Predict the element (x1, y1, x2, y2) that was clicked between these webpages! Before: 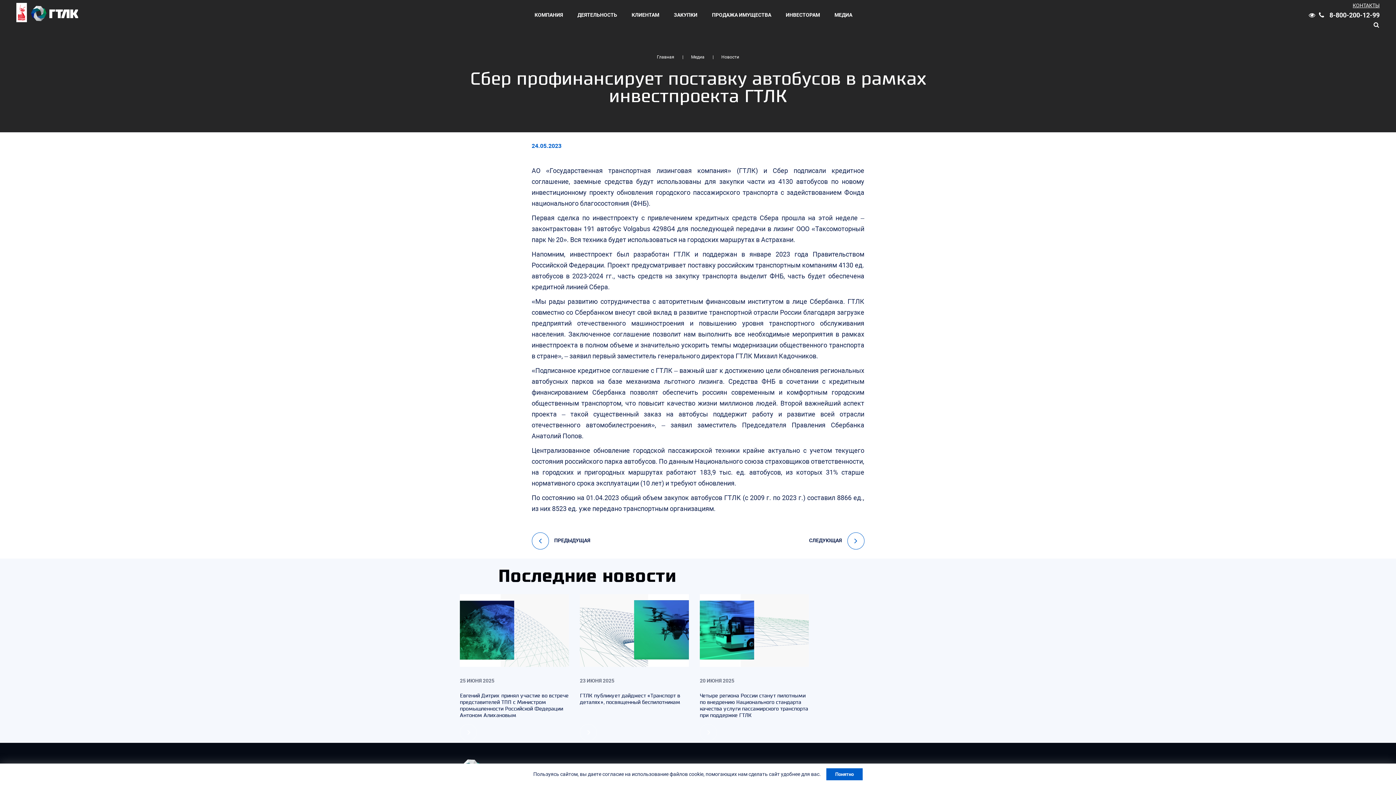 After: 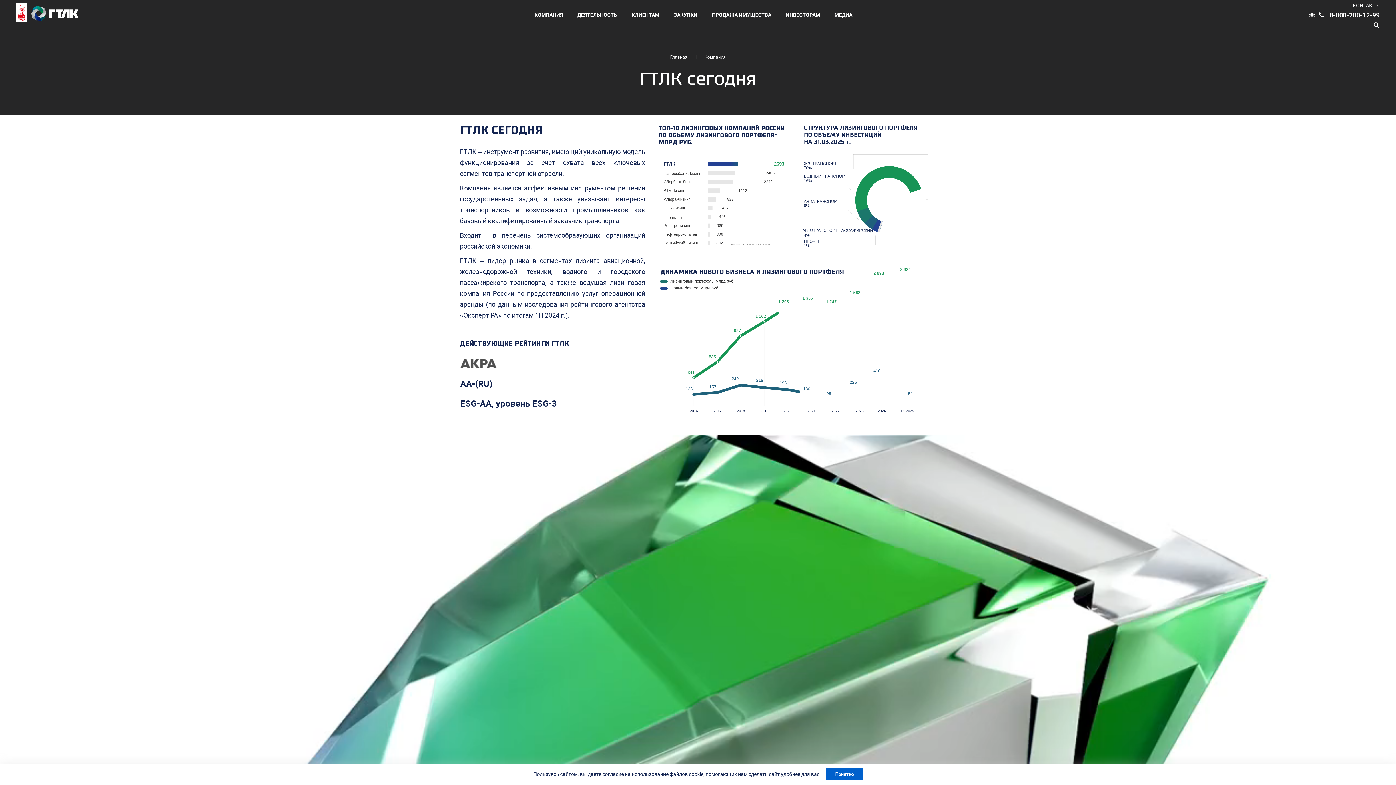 Action: label: КОМПАНИЯ bbox: (527, 1, 570, 28)